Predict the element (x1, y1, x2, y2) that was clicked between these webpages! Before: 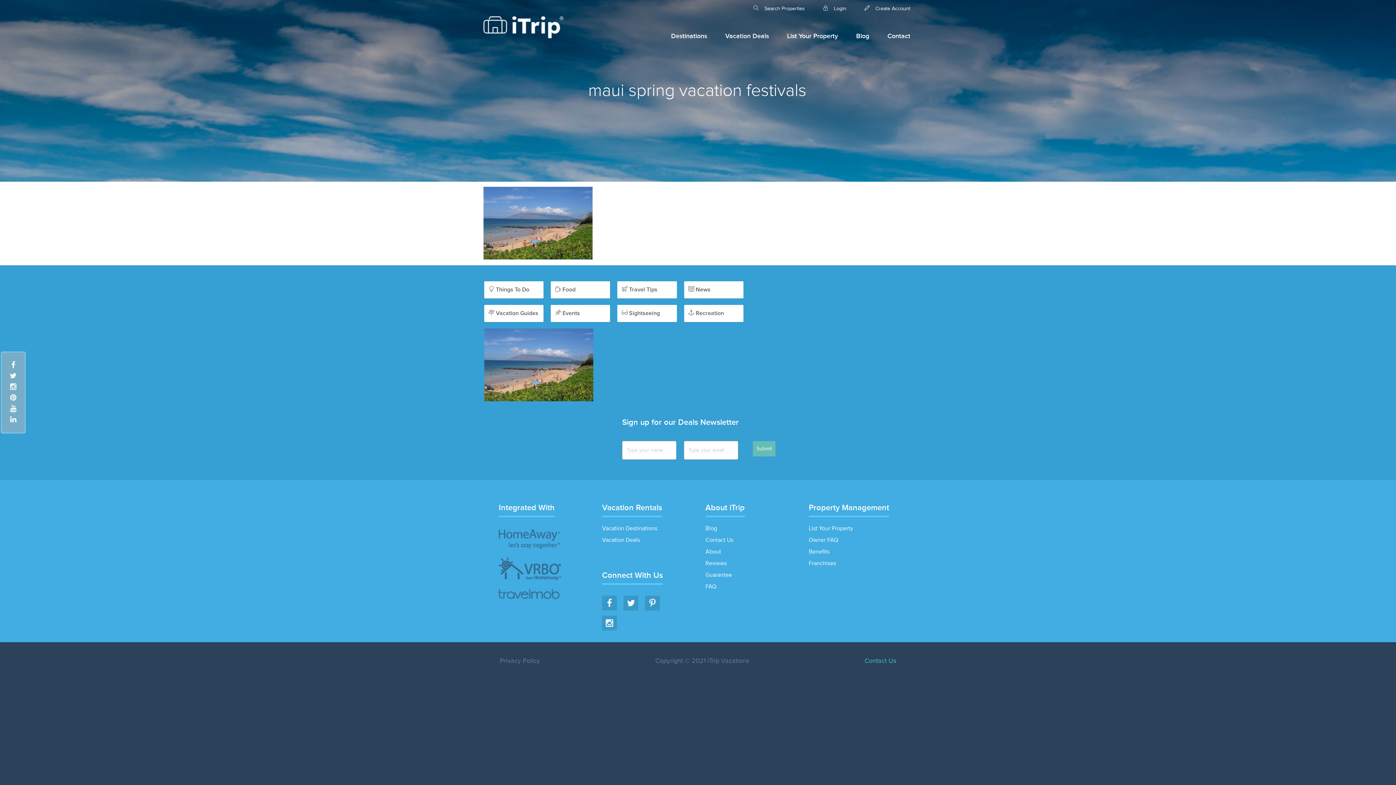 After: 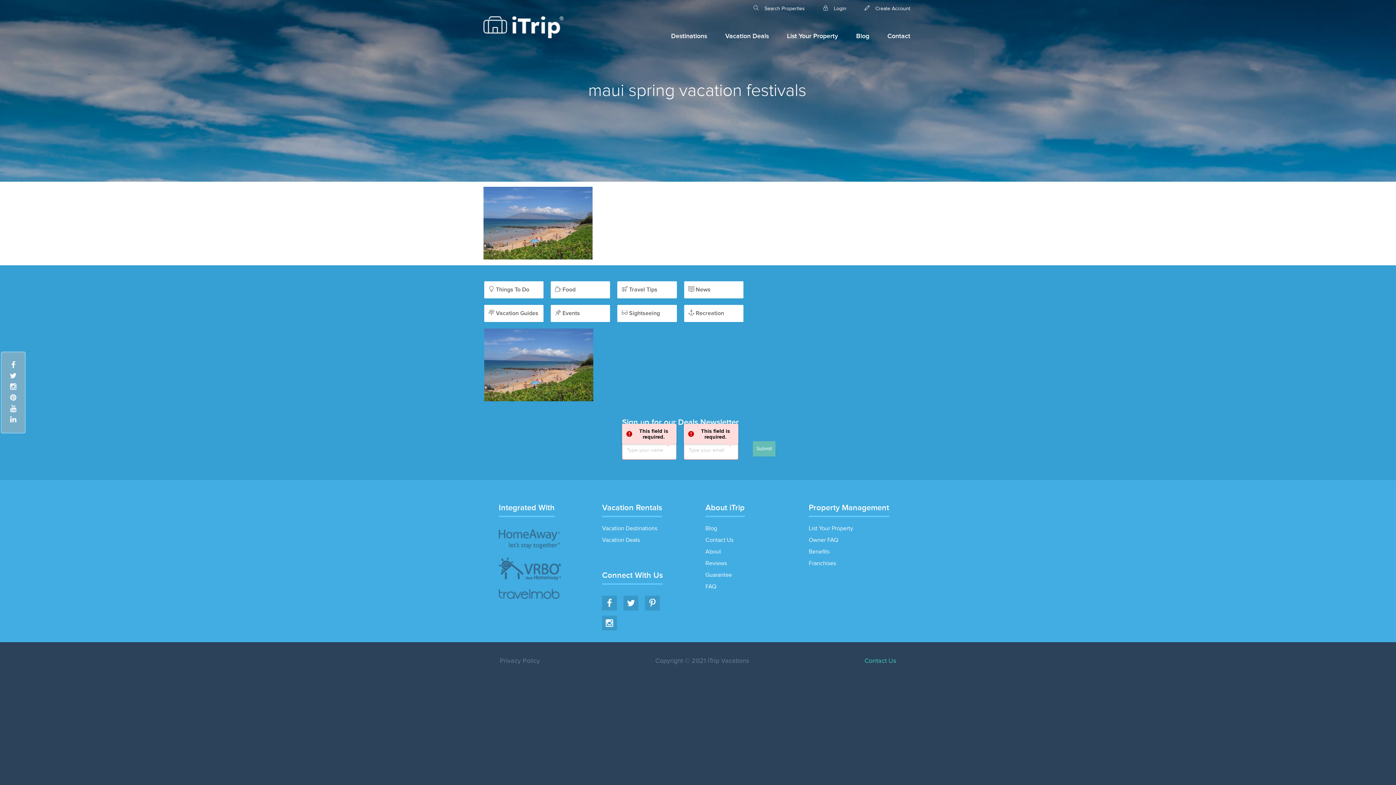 Action: label: Submit bbox: (753, 441, 775, 456)